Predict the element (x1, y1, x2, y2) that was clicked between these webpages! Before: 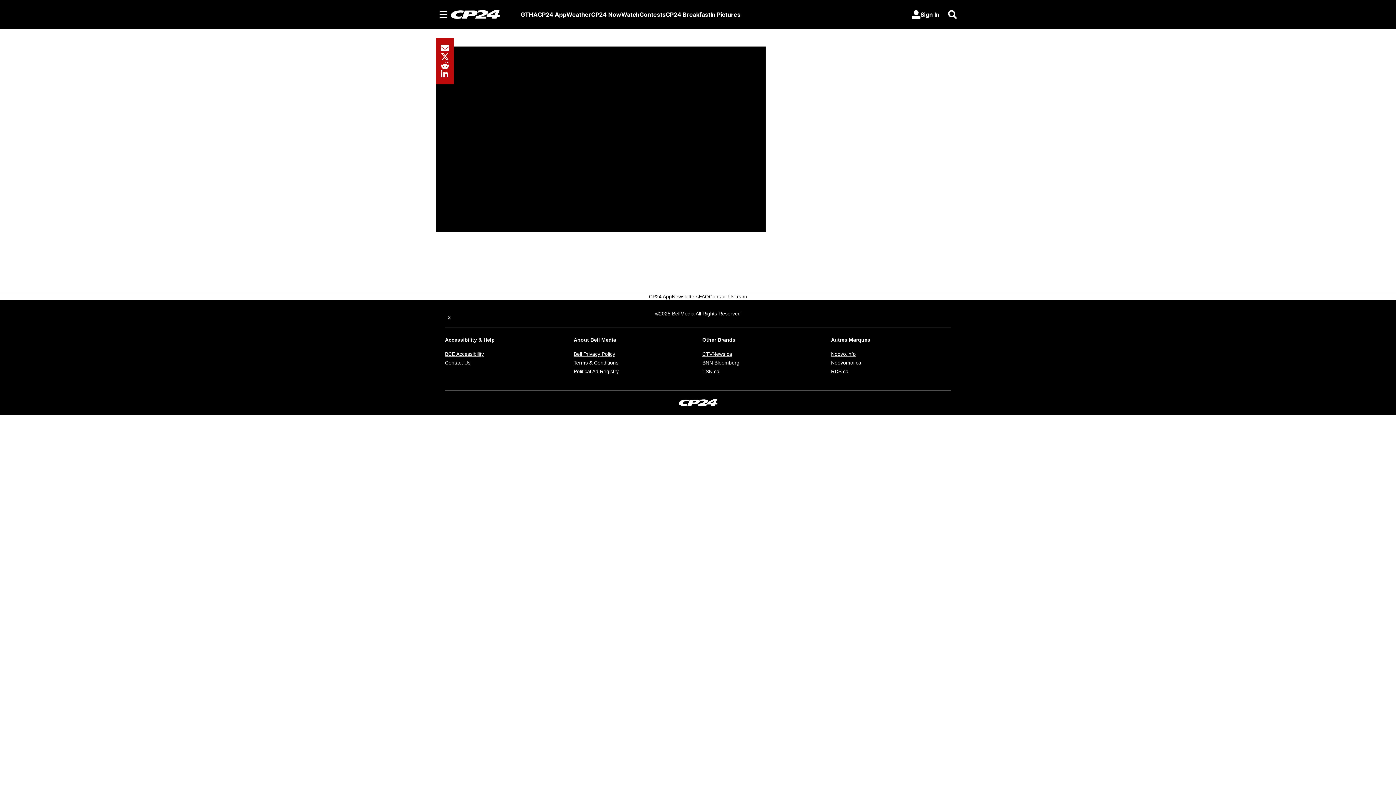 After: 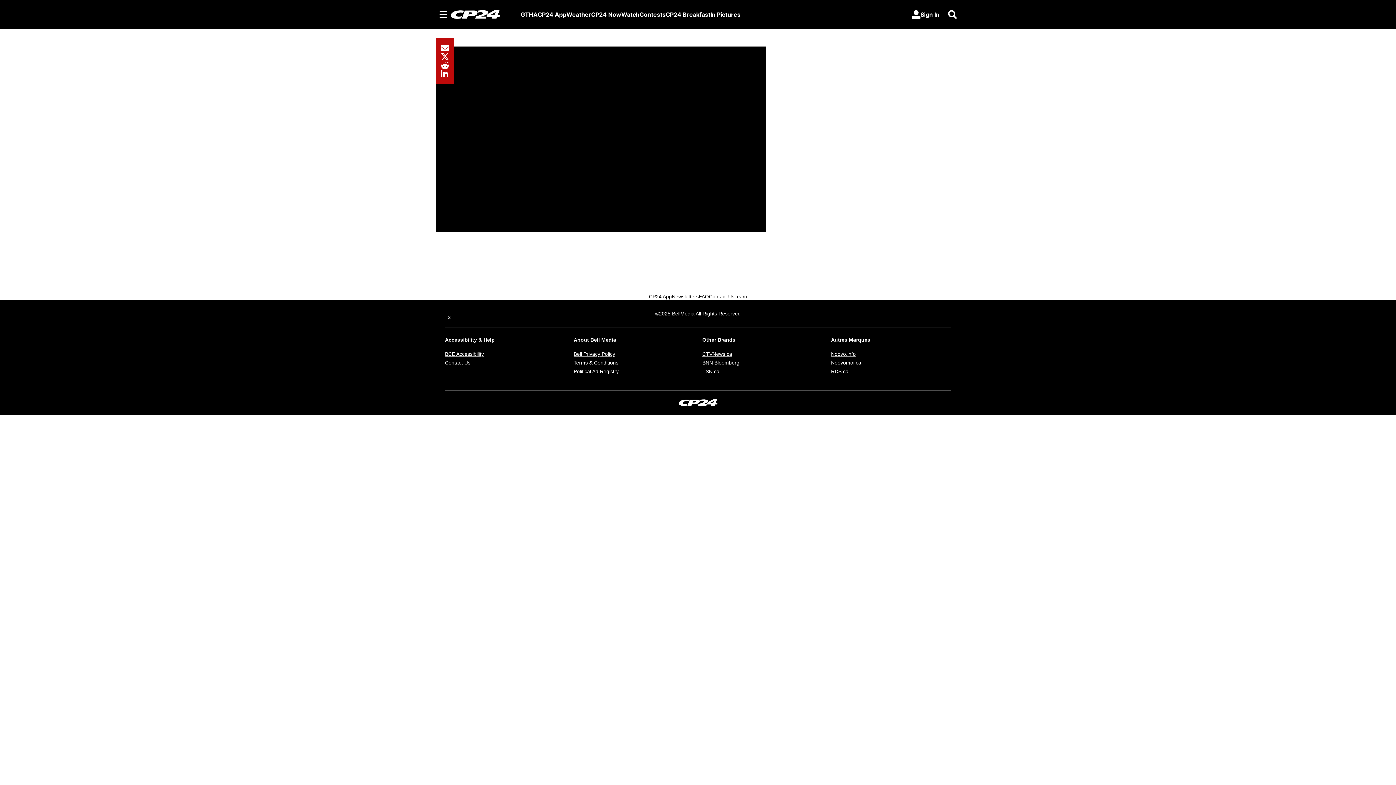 Action: bbox: (573, 368, 618, 374) label: Political Ad Registry
Opens in new window